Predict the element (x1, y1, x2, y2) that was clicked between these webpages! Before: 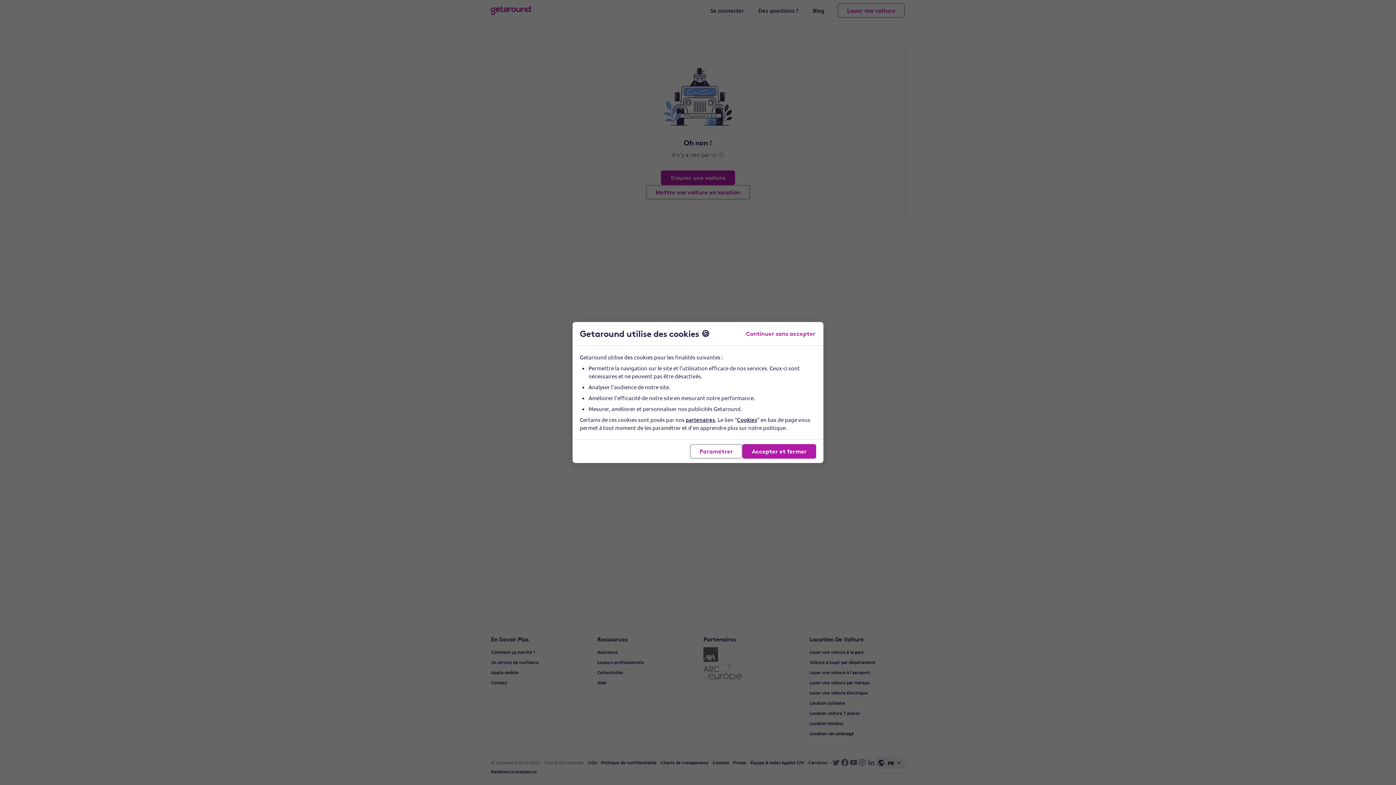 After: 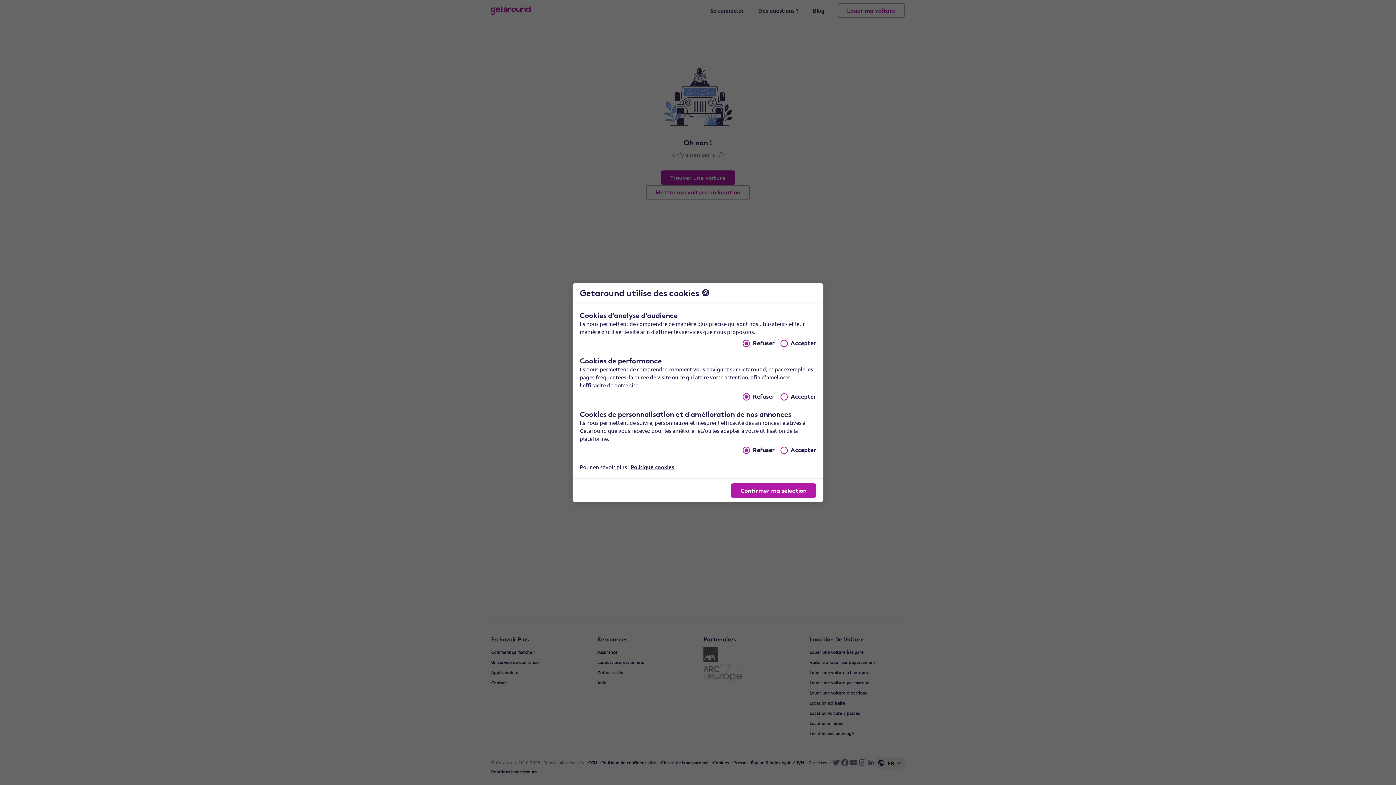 Action: label: Paramétrer bbox: (690, 444, 742, 458)